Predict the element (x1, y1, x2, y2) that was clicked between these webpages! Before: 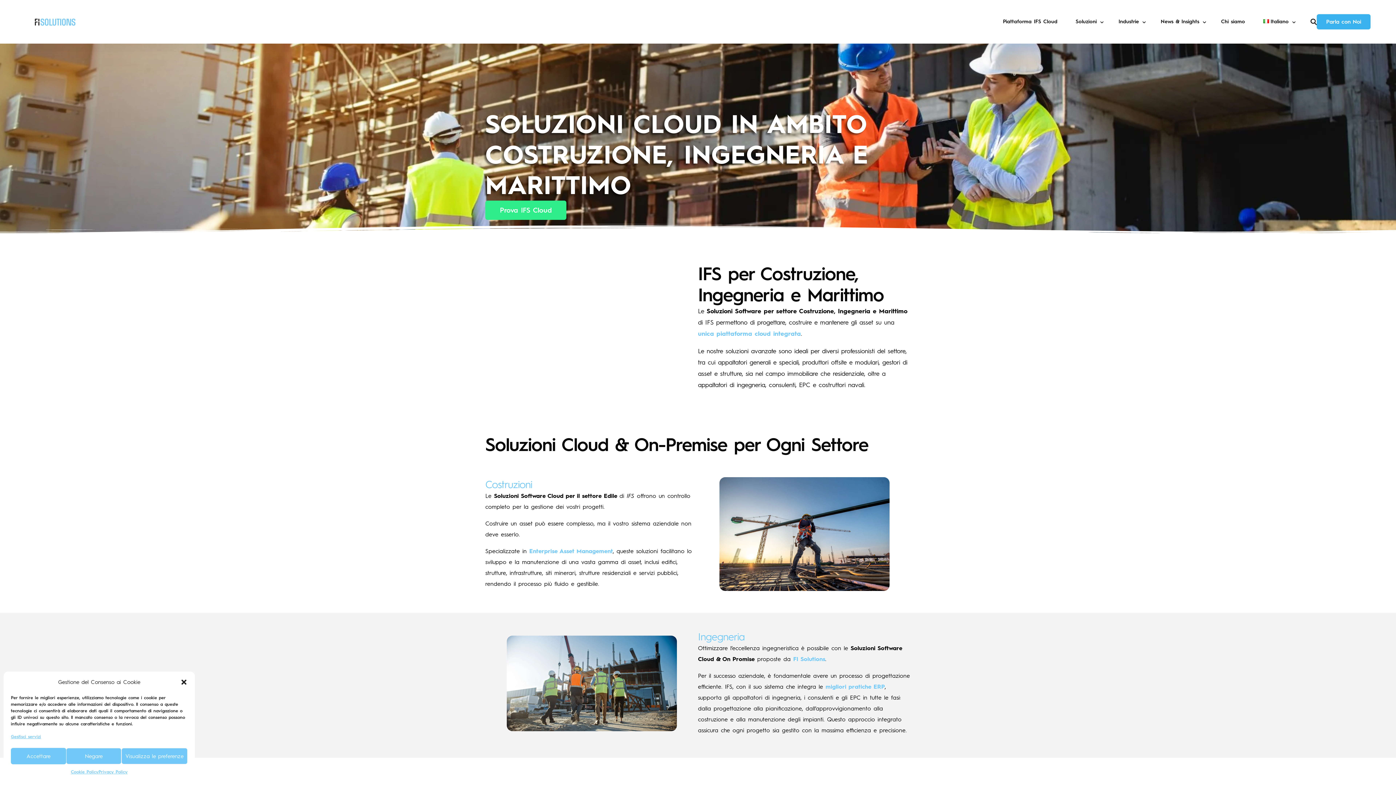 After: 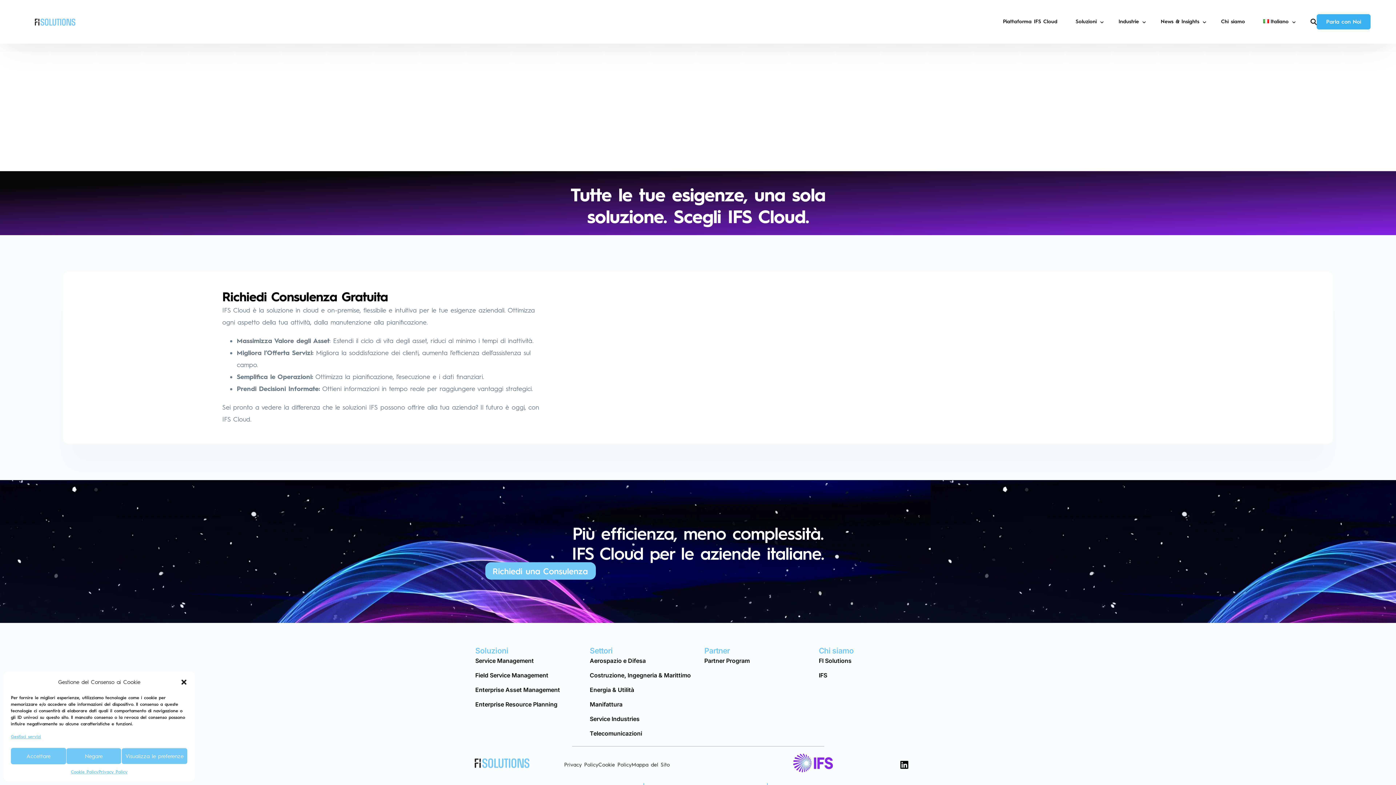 Action: label: Prova IFS Cloud bbox: (485, 200, 566, 220)